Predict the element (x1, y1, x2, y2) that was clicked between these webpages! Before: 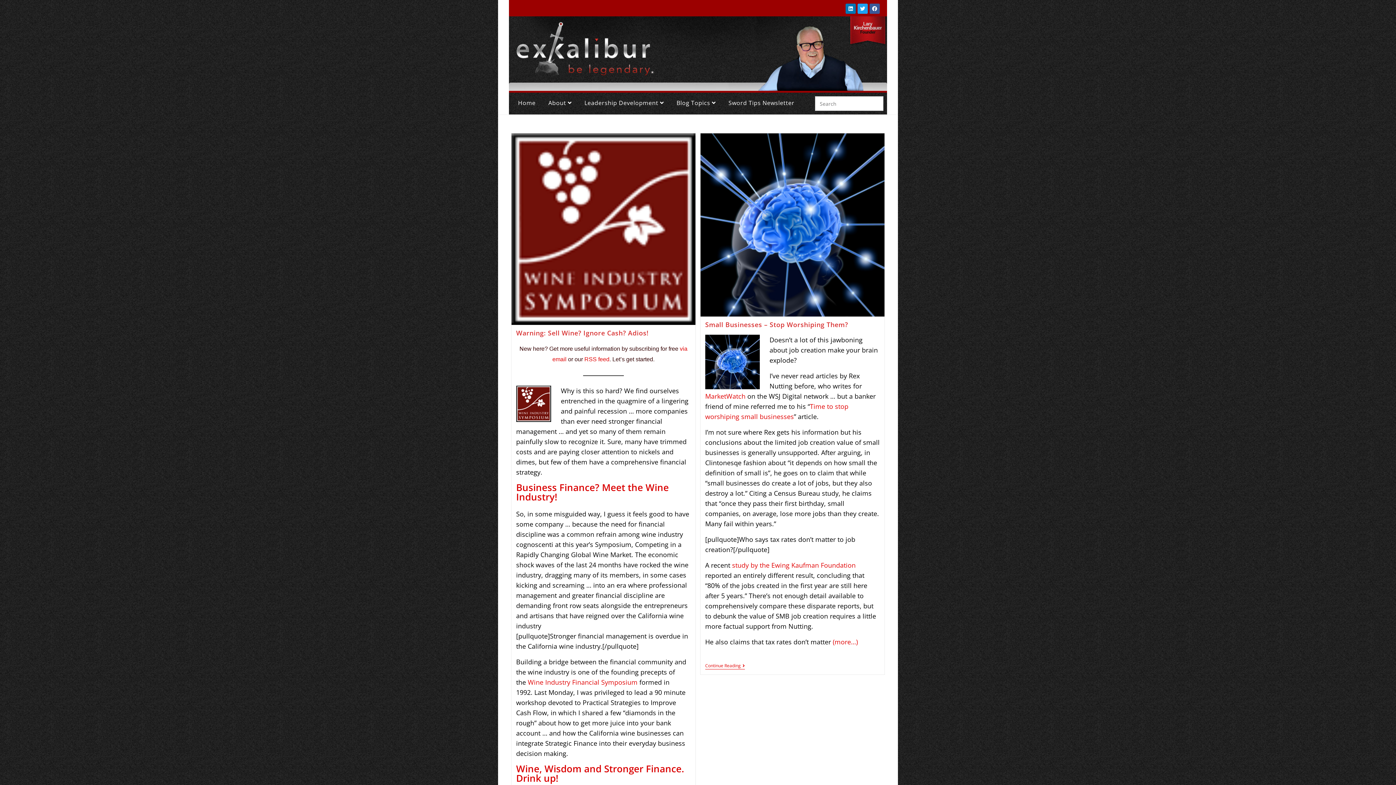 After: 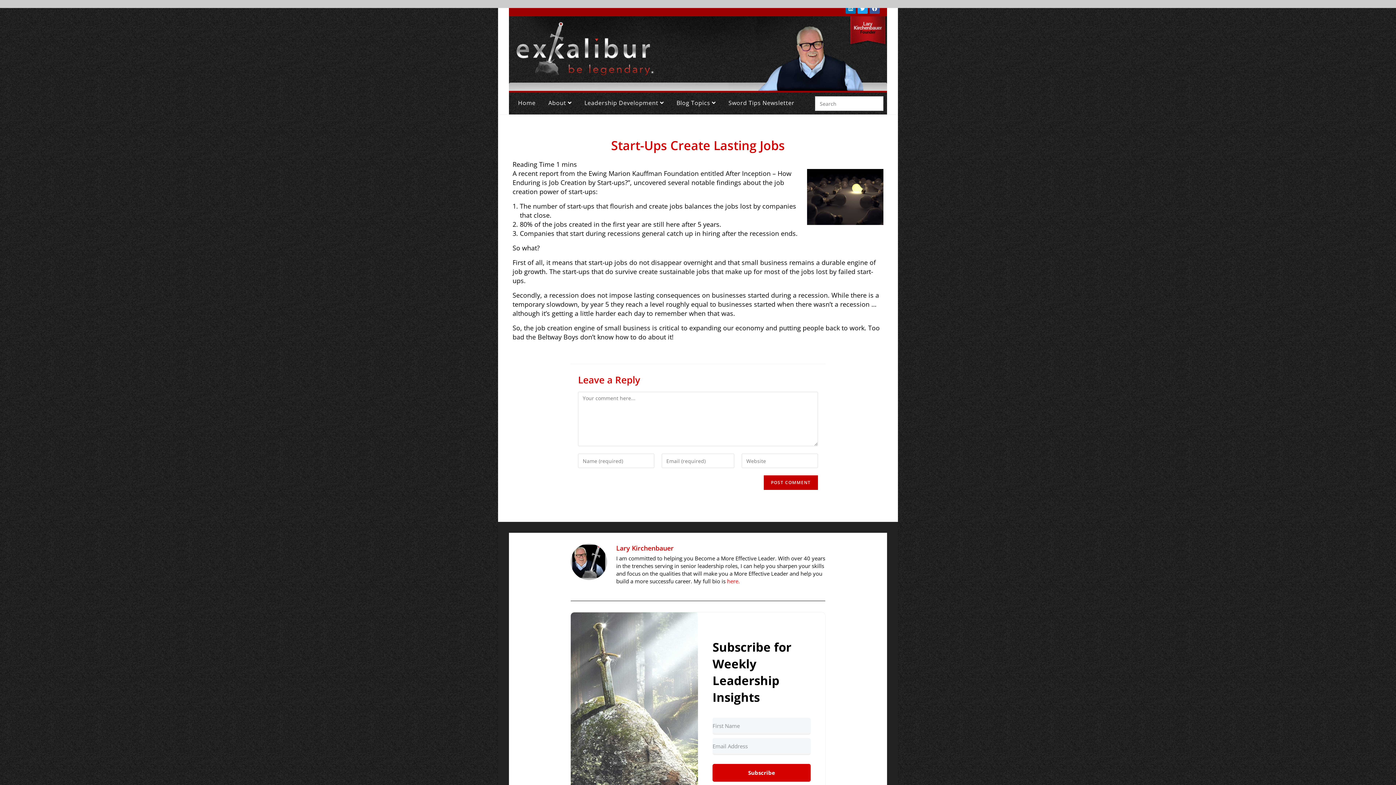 Action: bbox: (732, 561, 855, 569) label: study by the Ewing Kaufman Foundation